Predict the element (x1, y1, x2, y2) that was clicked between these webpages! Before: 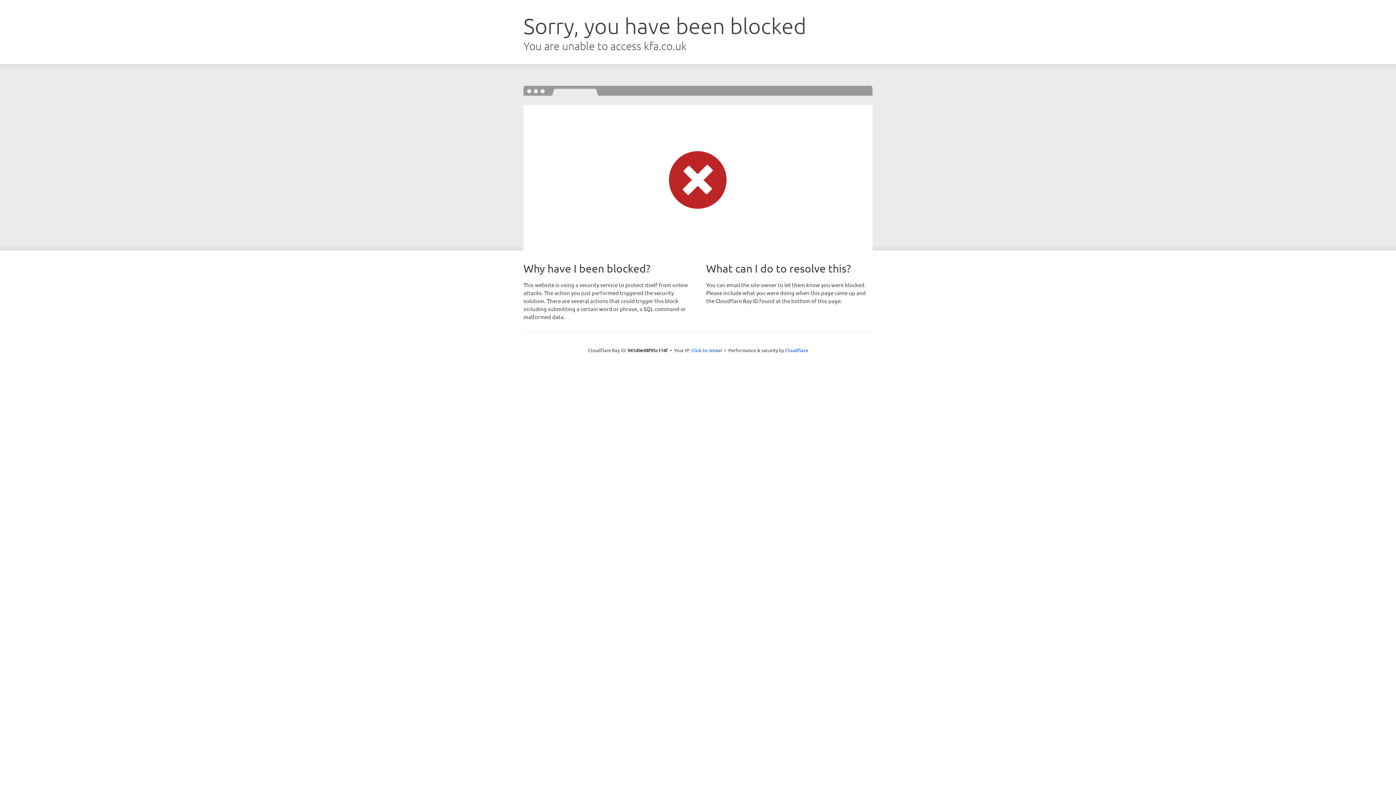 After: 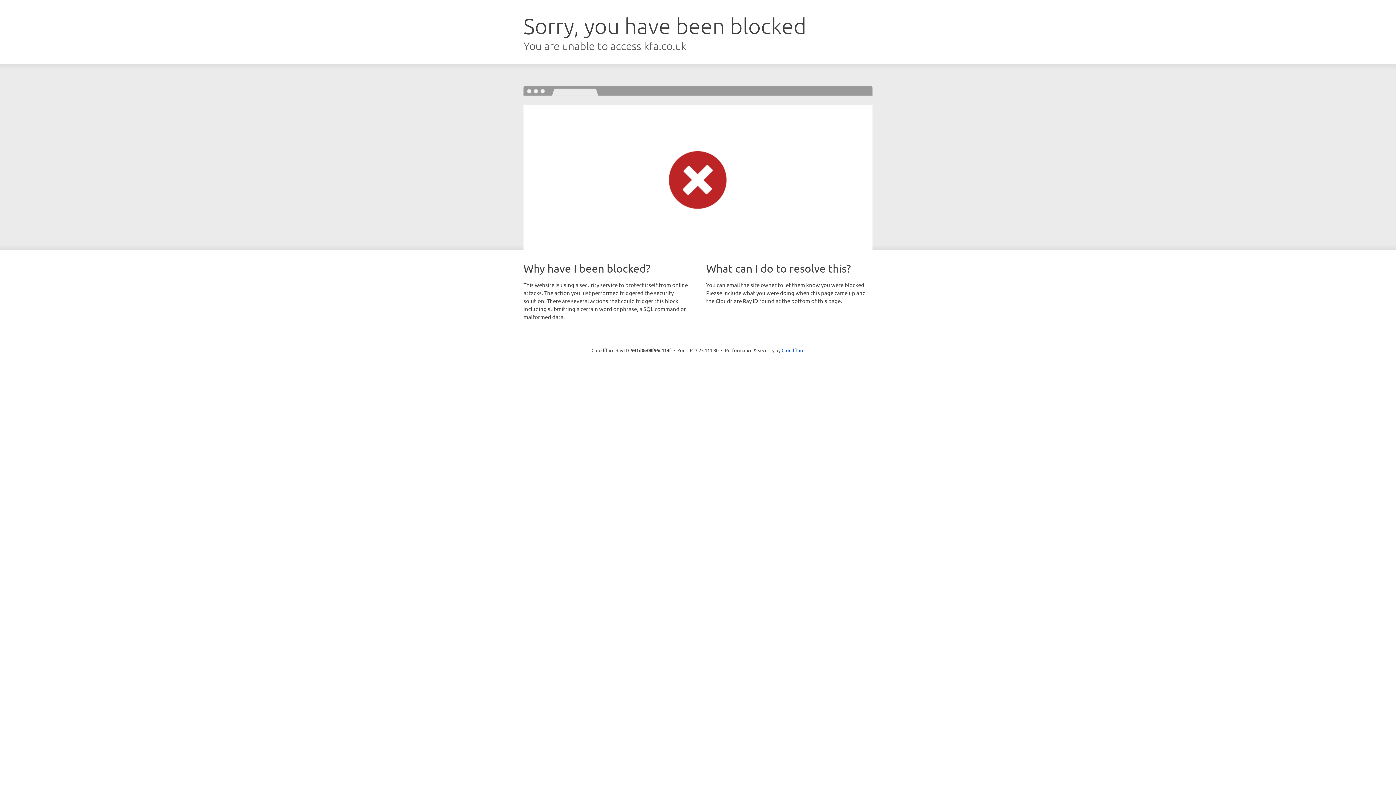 Action: label: Click to reveal bbox: (691, 346, 722, 353)